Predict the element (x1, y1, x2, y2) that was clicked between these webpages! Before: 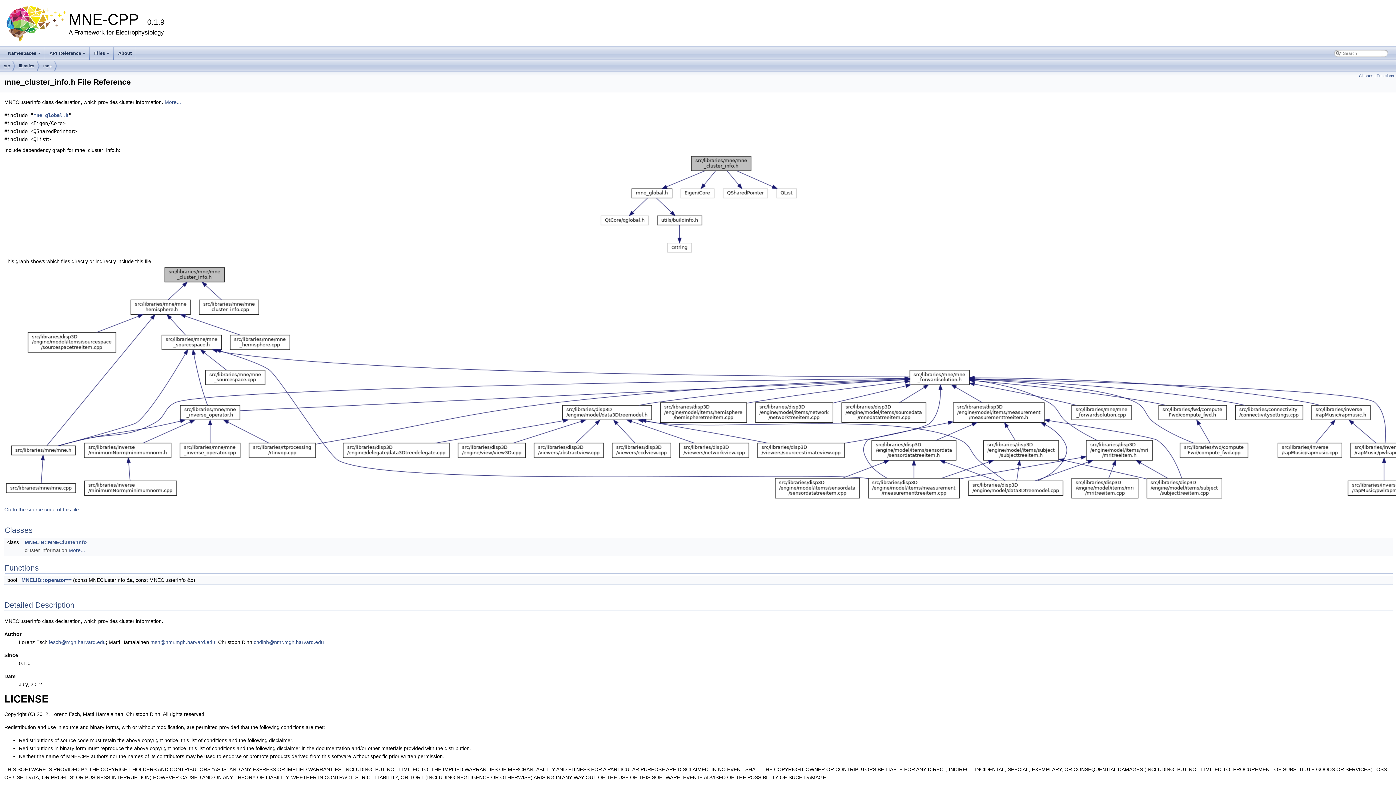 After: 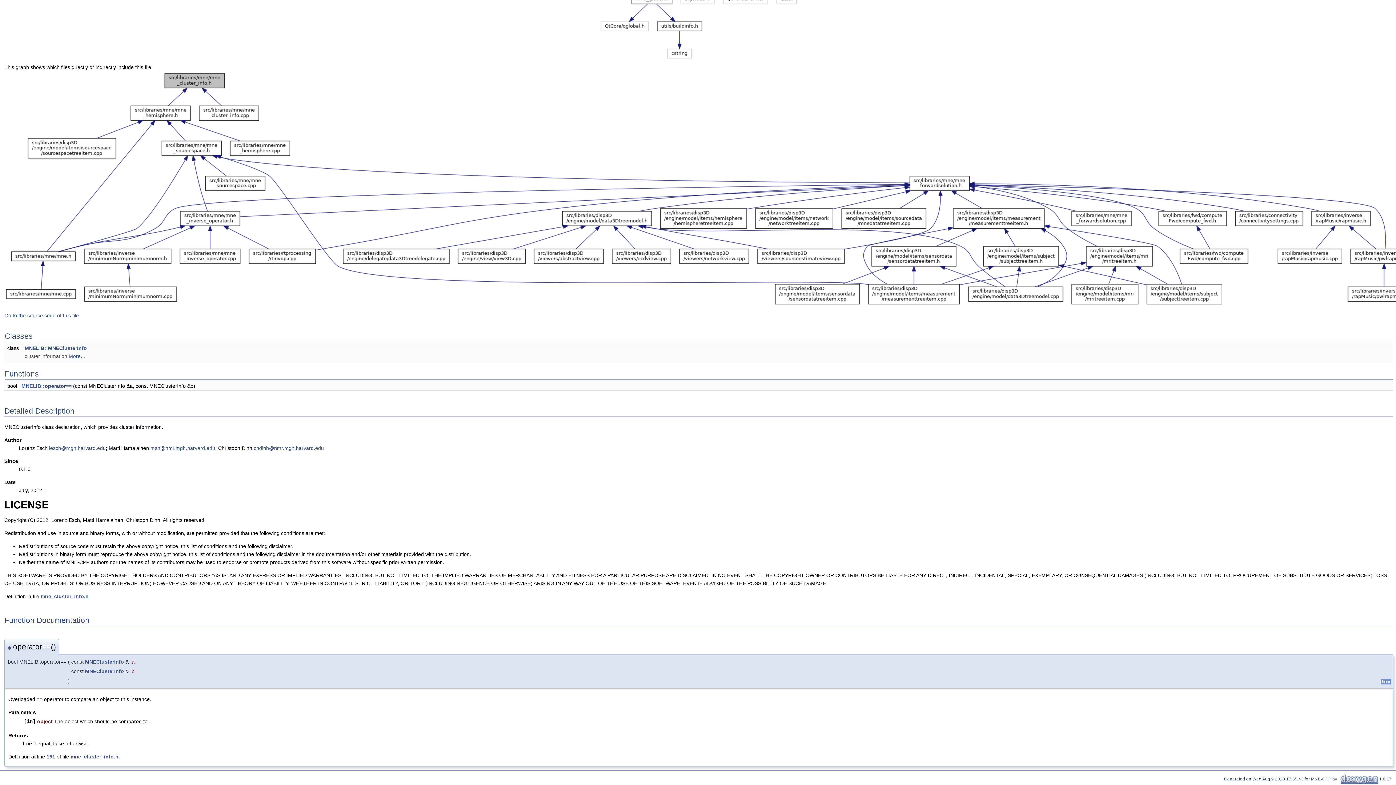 Action: bbox: (1359, 73, 1373, 77) label: Classes